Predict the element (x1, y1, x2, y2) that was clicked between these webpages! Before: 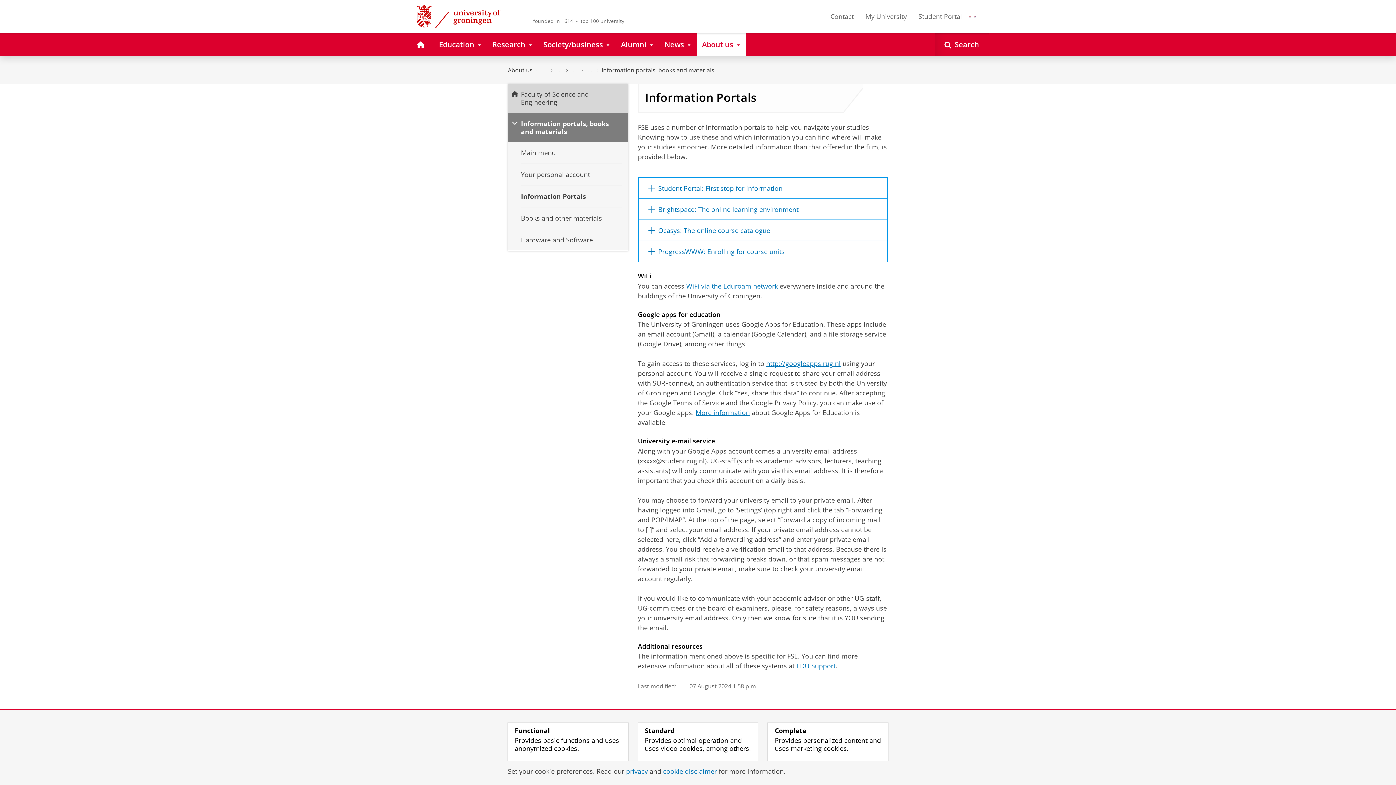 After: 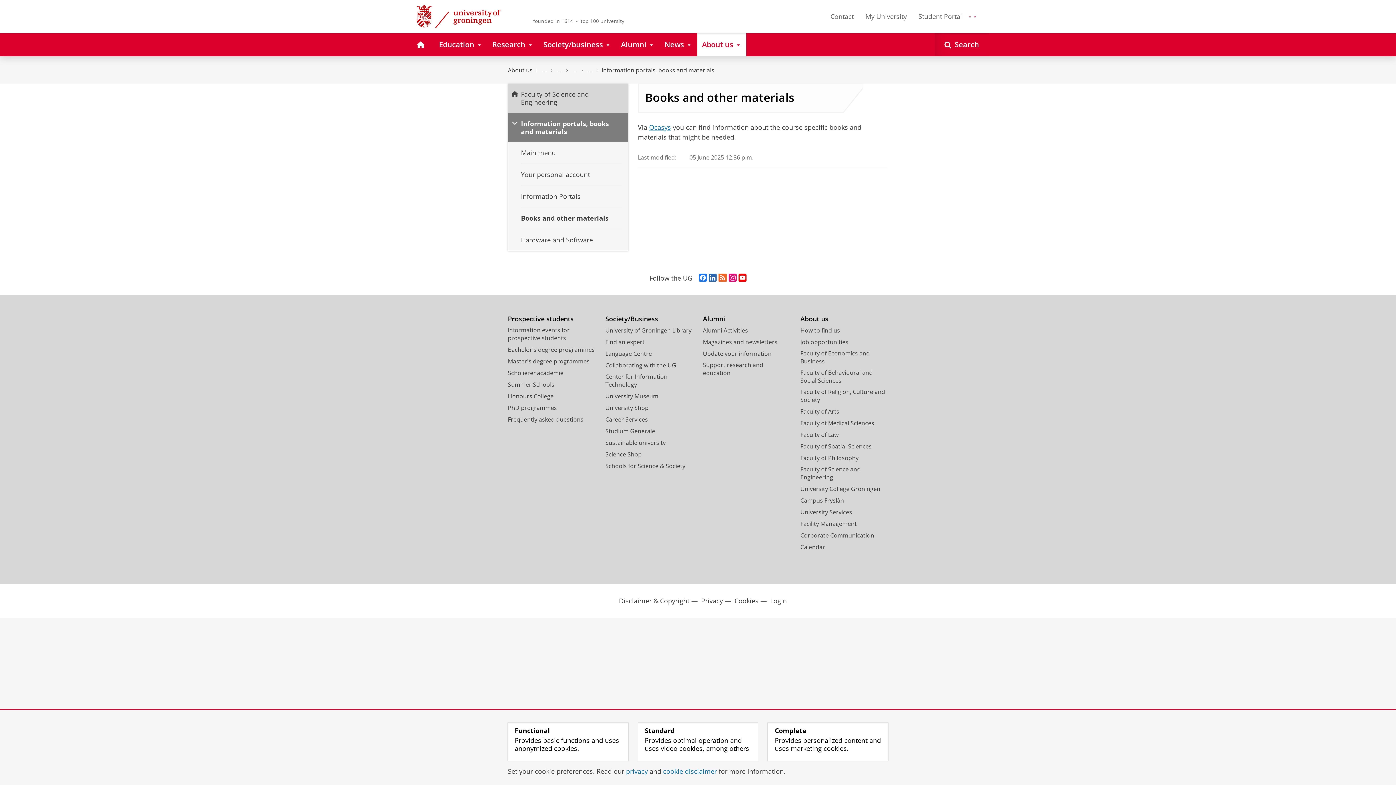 Action: label: Books and other materials bbox: (508, 207, 628, 229)